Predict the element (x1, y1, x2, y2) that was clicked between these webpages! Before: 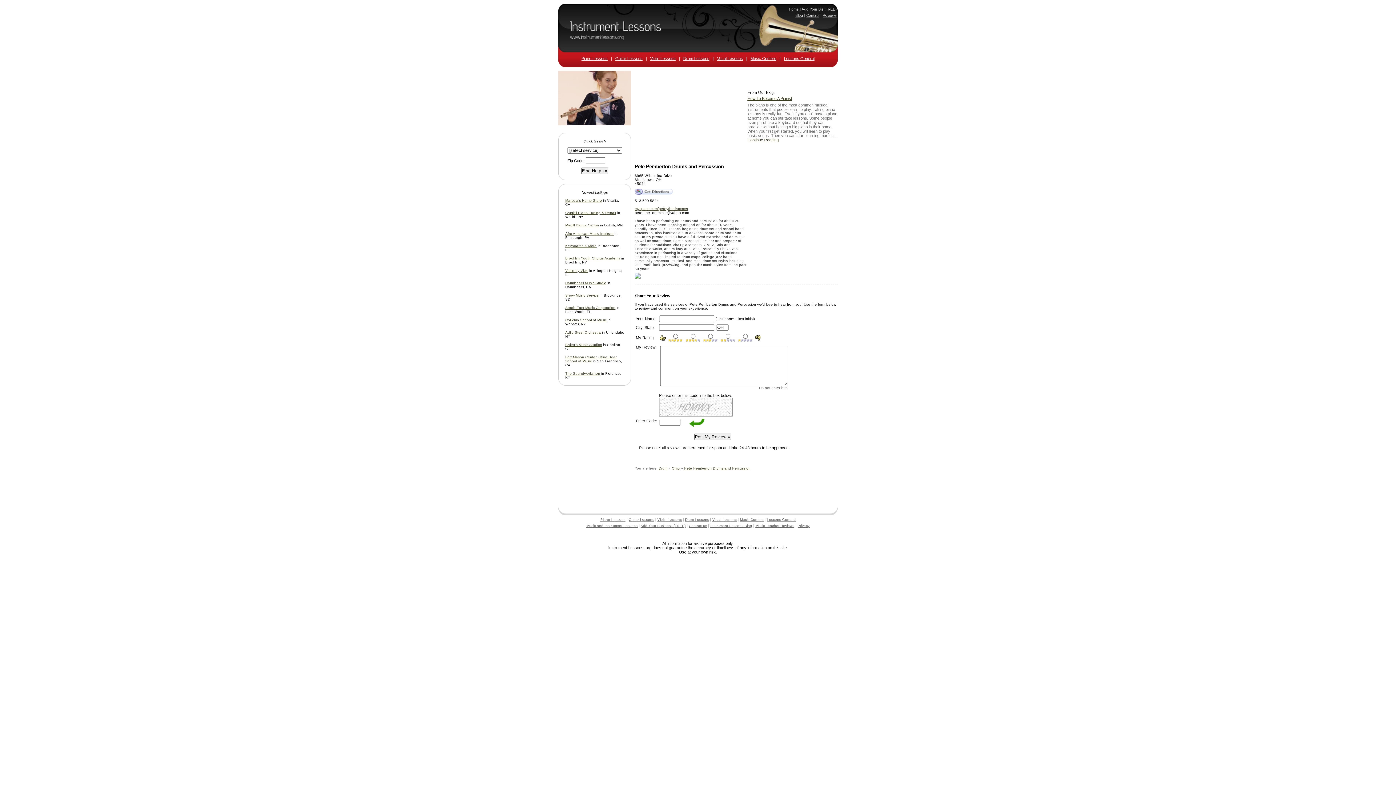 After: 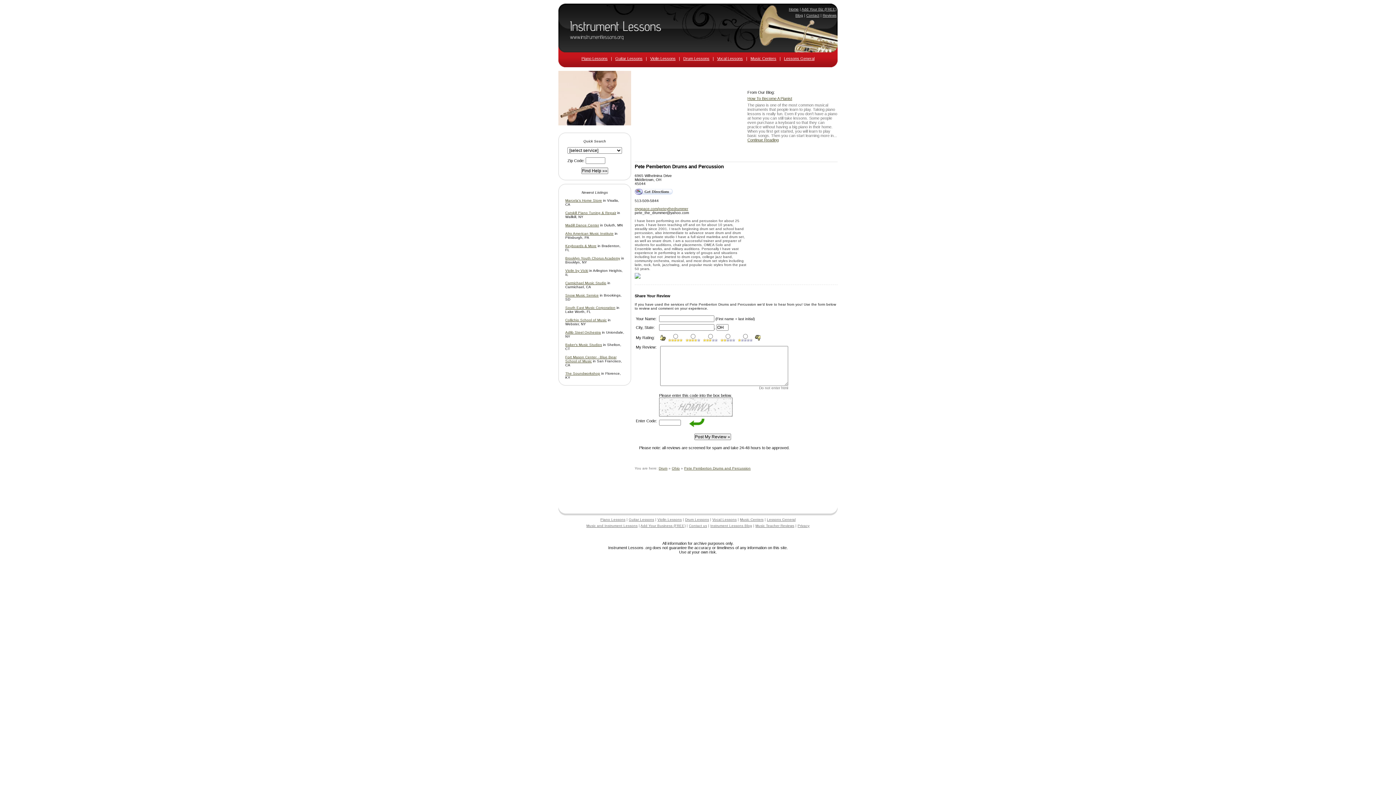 Action: bbox: (634, 191, 673, 195)